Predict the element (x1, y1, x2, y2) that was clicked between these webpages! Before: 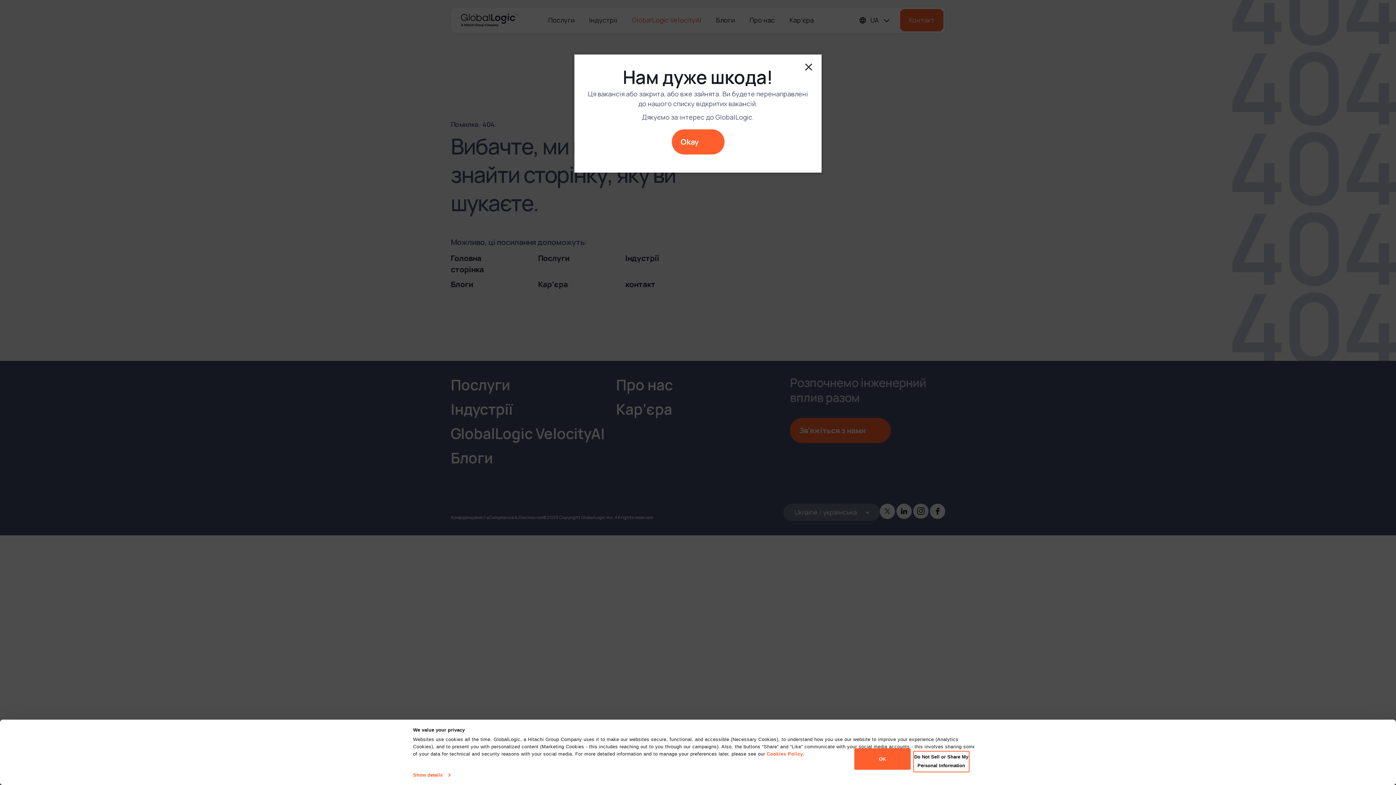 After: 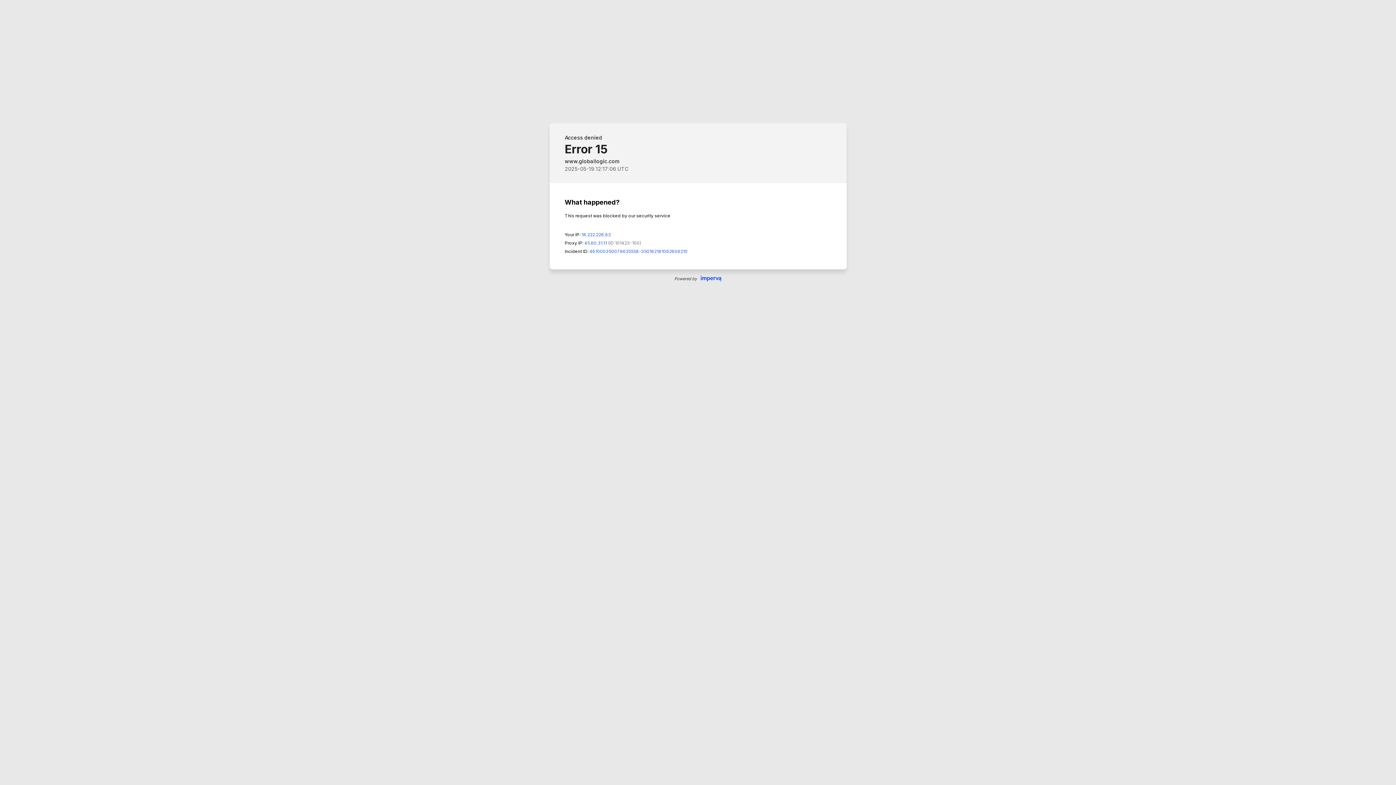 Action: label: Okay bbox: (671, 129, 724, 154)